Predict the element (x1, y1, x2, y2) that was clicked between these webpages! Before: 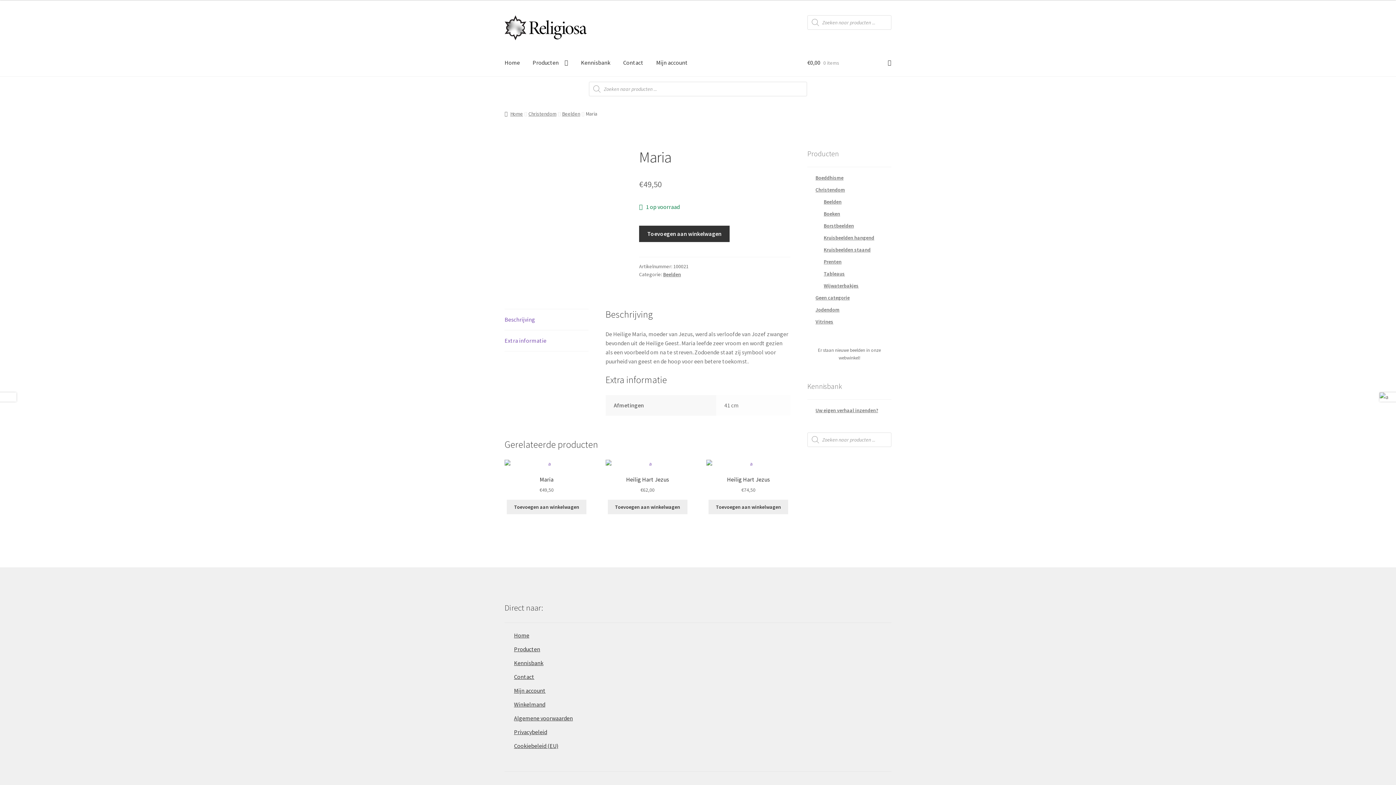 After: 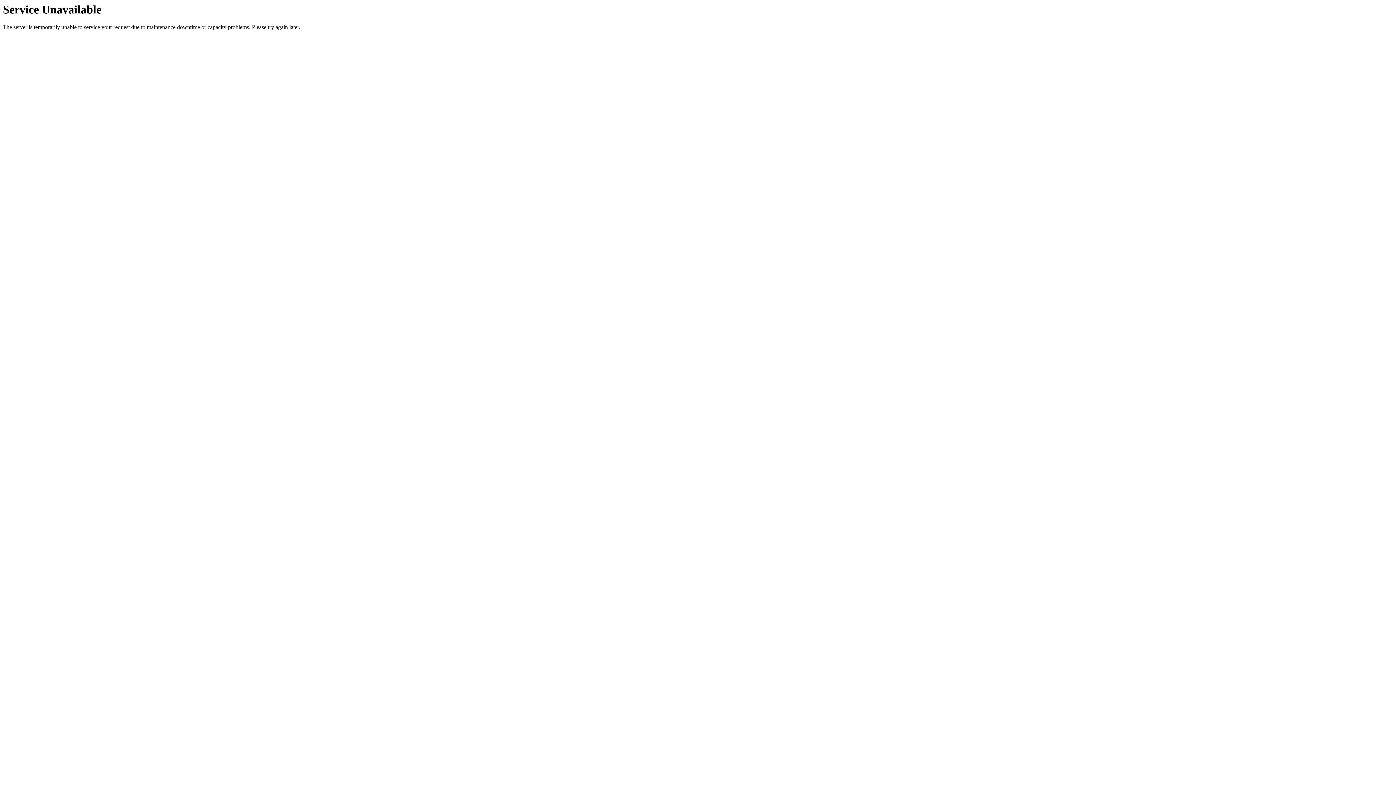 Action: bbox: (514, 687, 545, 694) label: Mijn account